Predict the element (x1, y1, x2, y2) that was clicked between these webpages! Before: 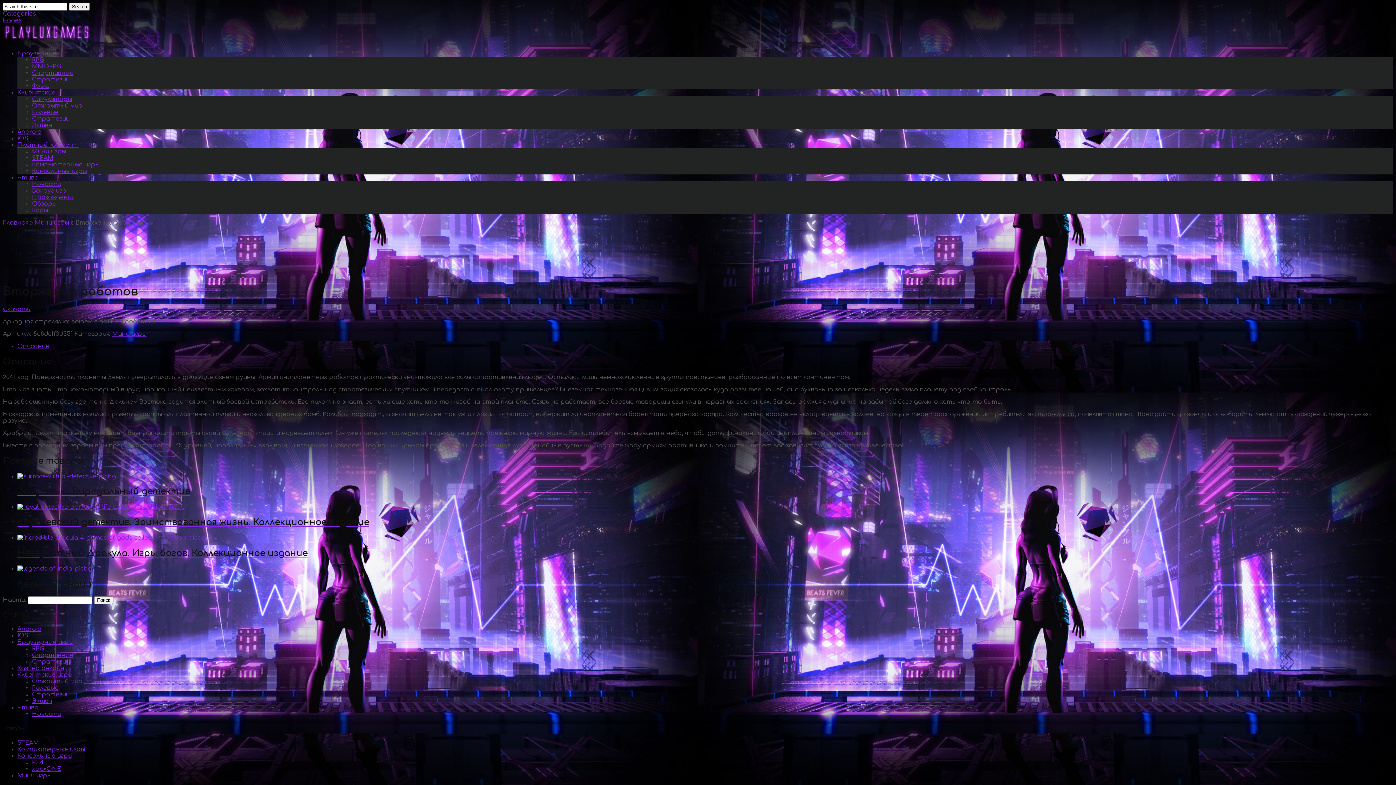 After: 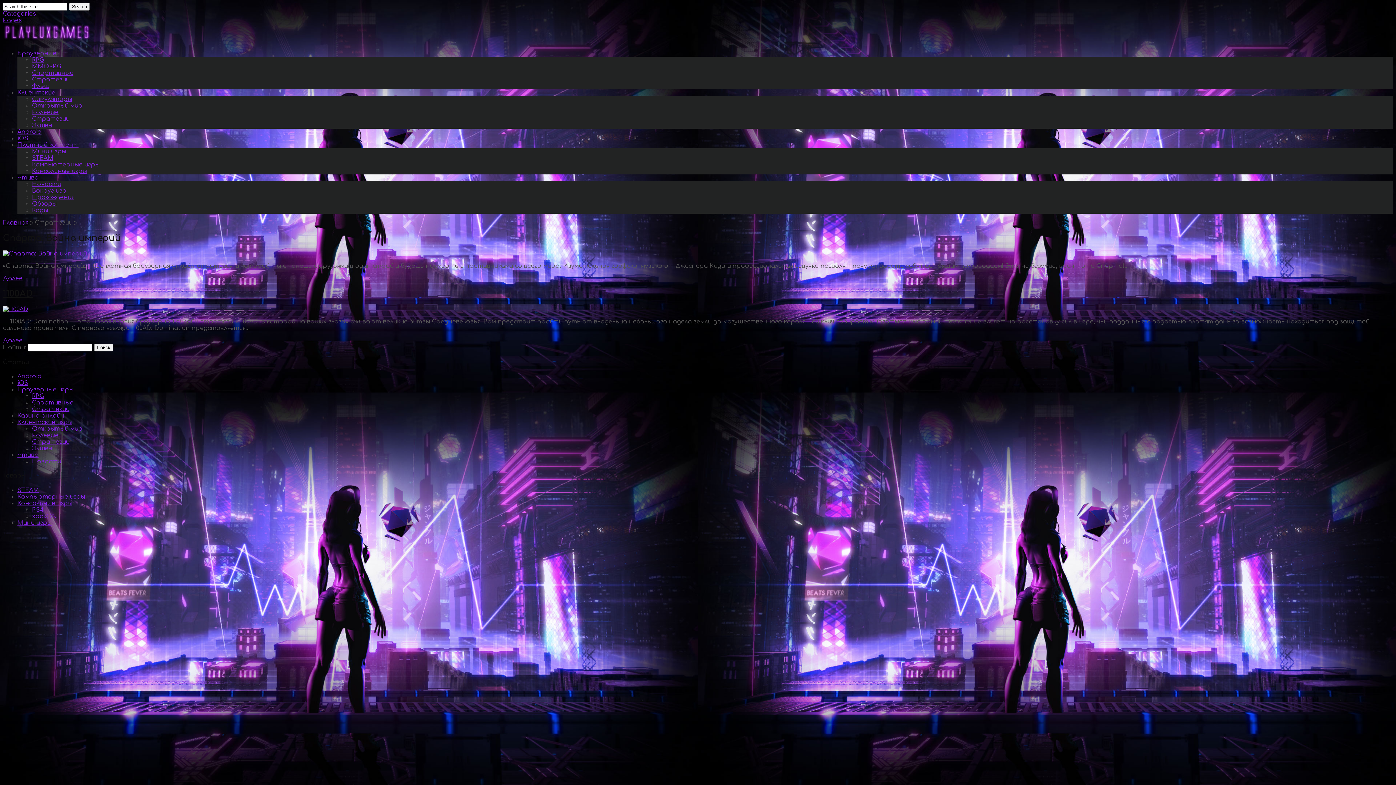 Action: bbox: (32, 659, 69, 665) label: Стратегии